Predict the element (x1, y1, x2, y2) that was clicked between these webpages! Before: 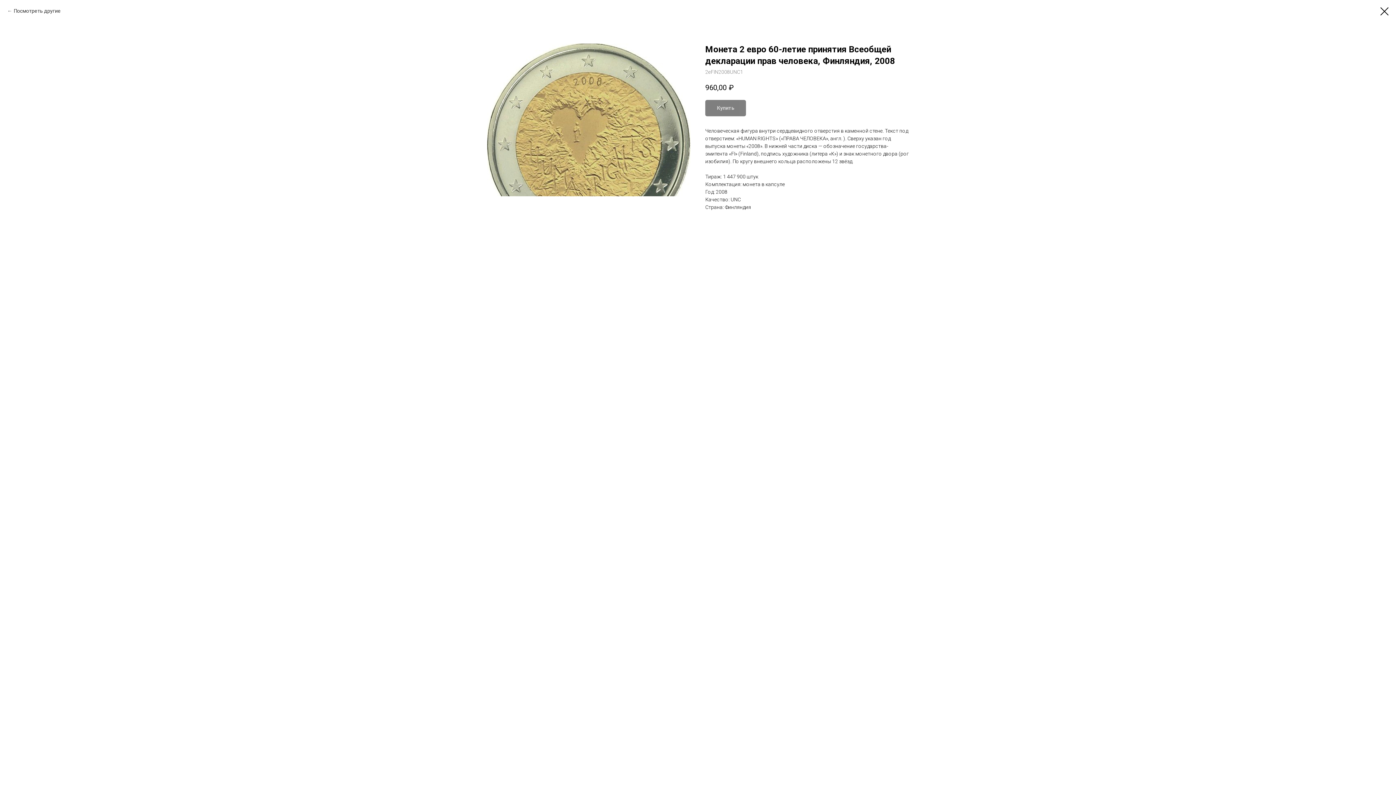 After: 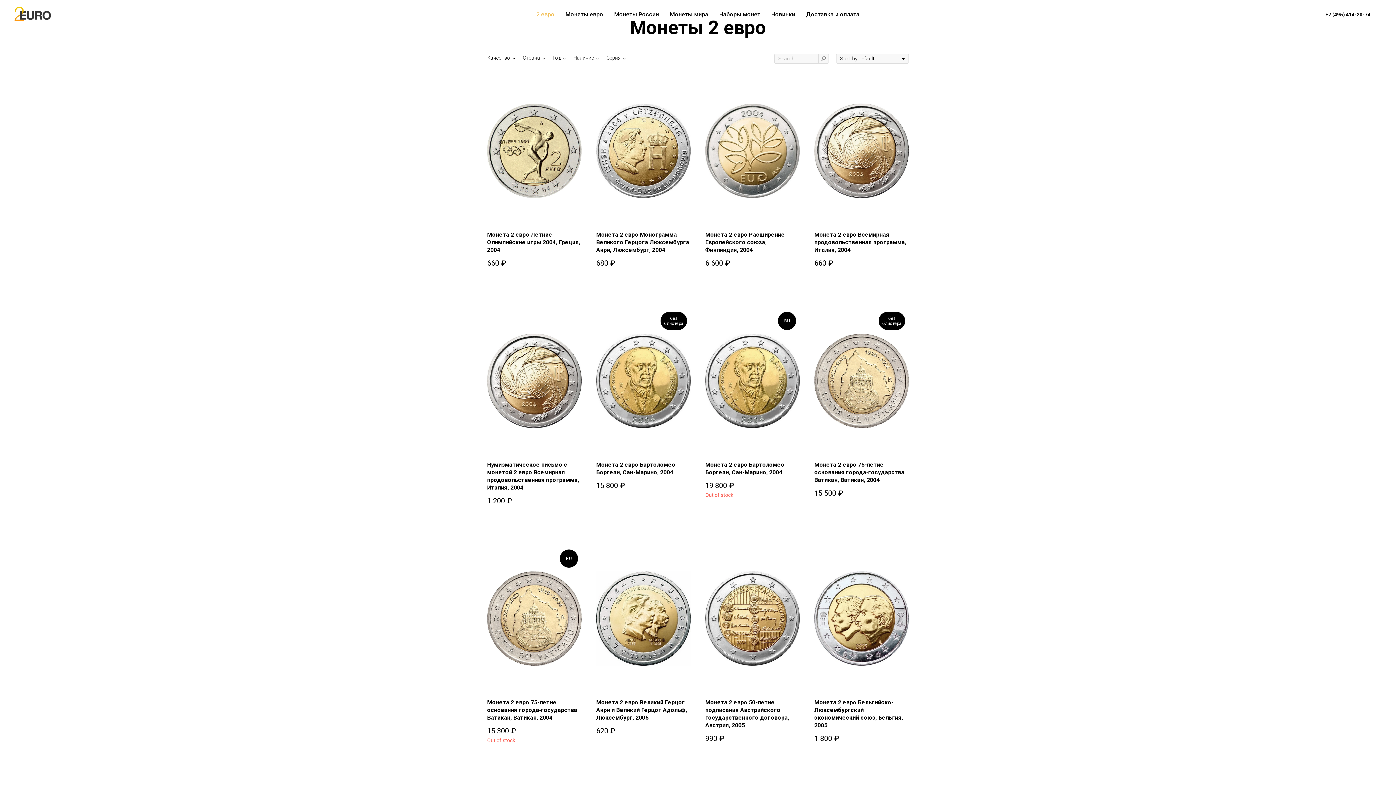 Action: bbox: (1380, 7, 1389, 15)